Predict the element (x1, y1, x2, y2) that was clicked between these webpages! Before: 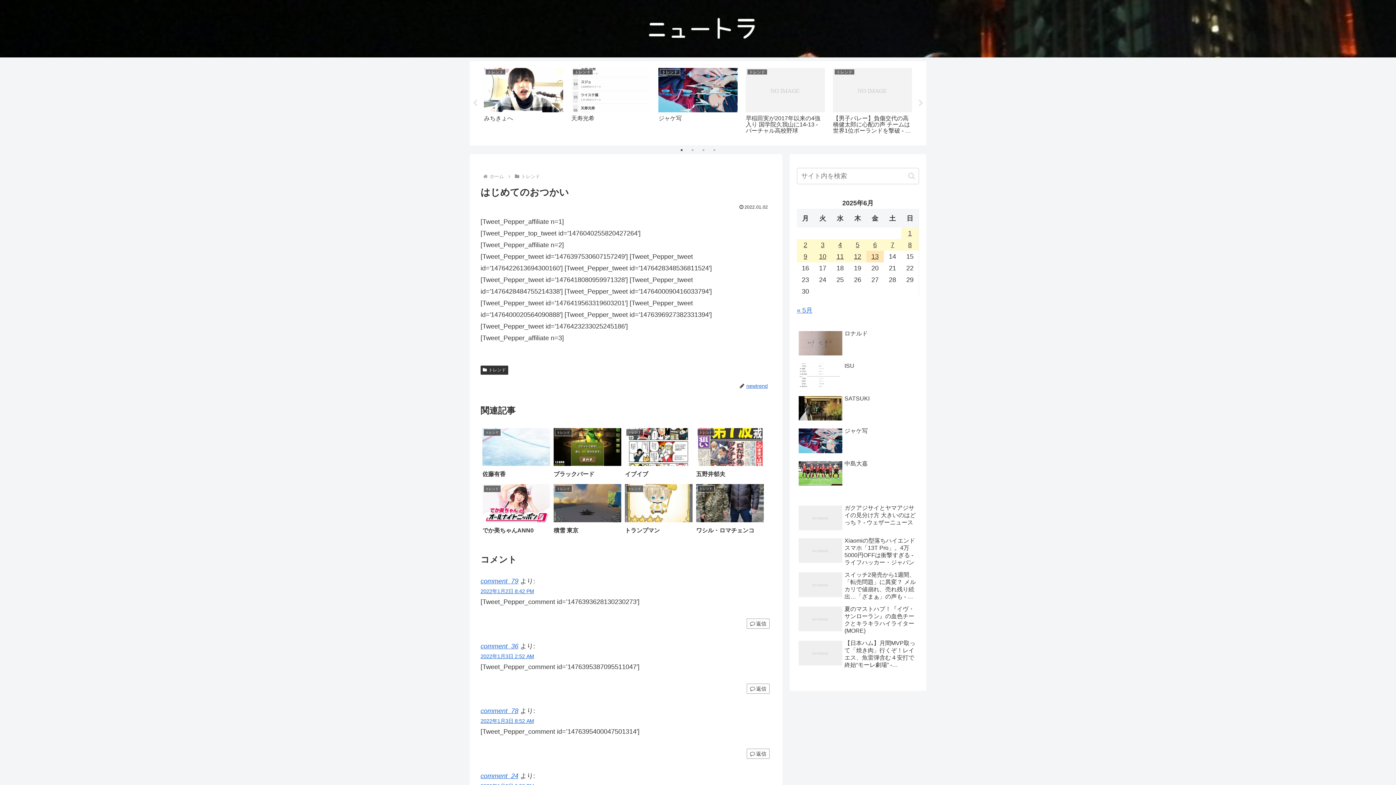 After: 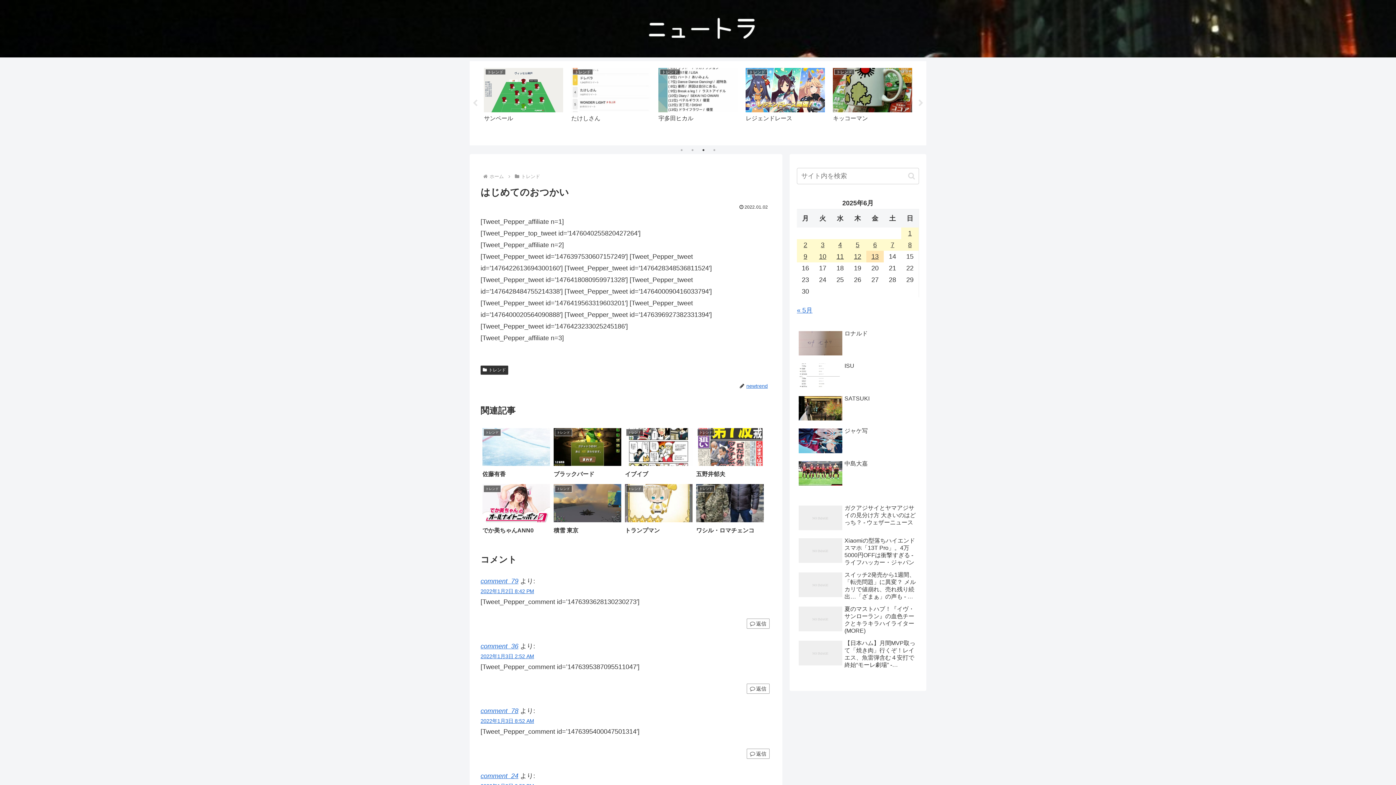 Action: bbox: (700, 146, 707, 153) label: 3 of 4